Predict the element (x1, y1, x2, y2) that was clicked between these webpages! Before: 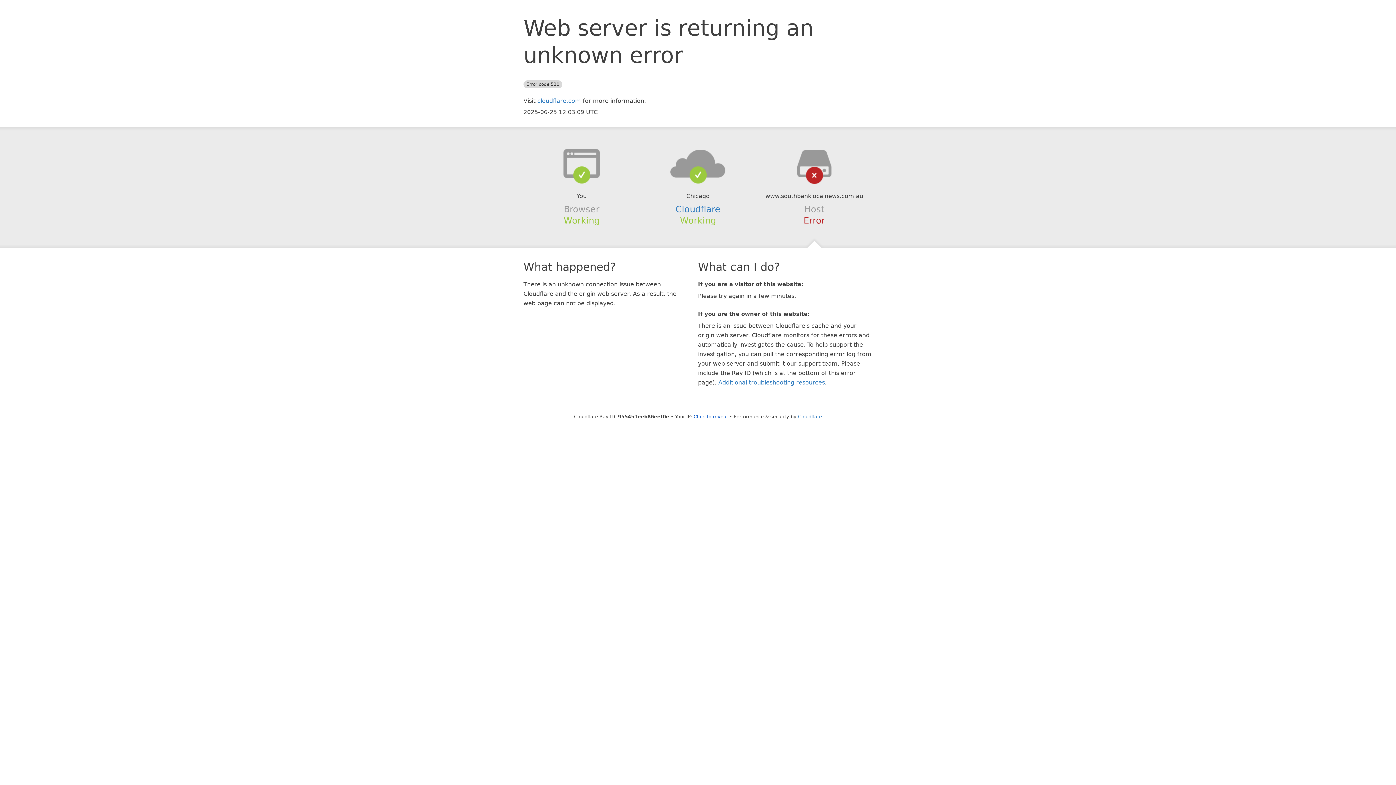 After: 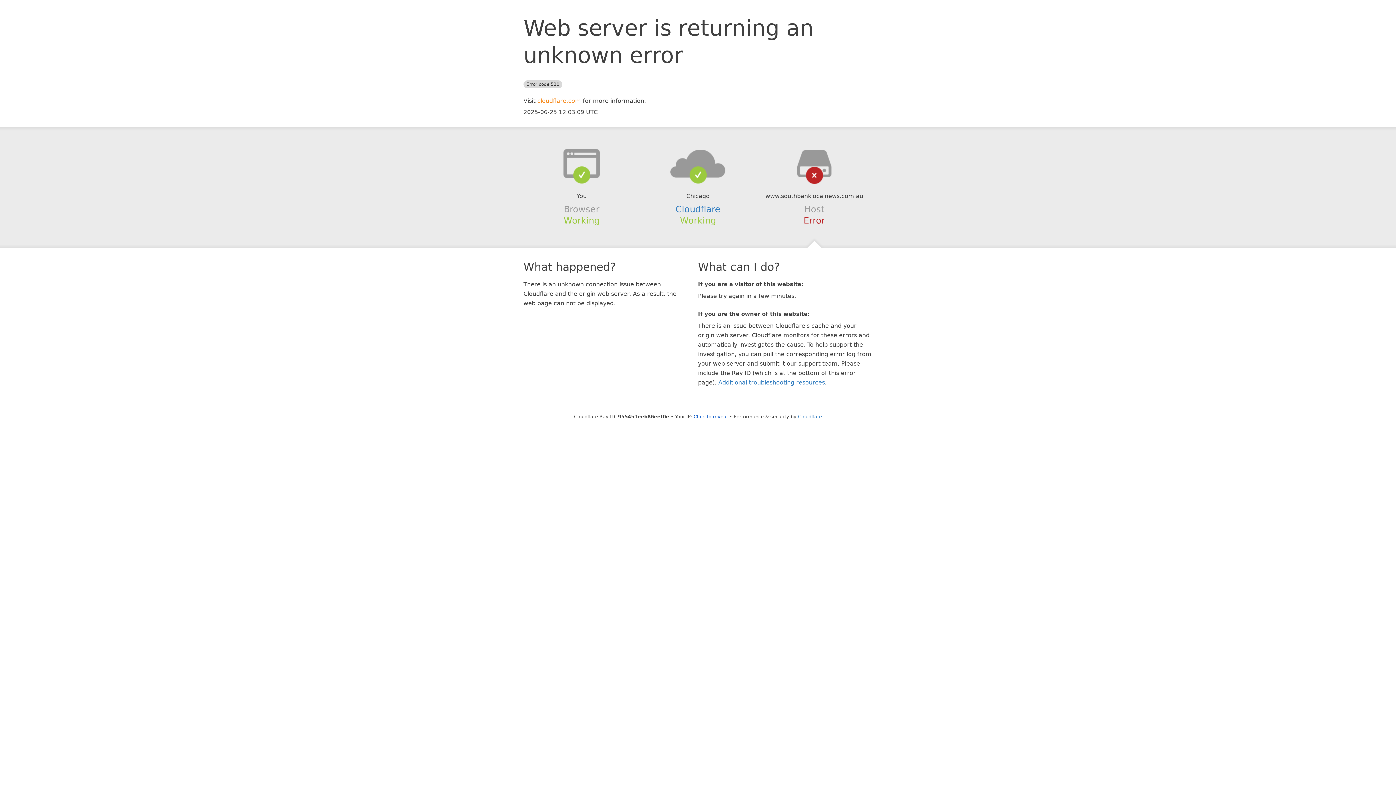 Action: label: cloudflare.com bbox: (537, 97, 581, 104)